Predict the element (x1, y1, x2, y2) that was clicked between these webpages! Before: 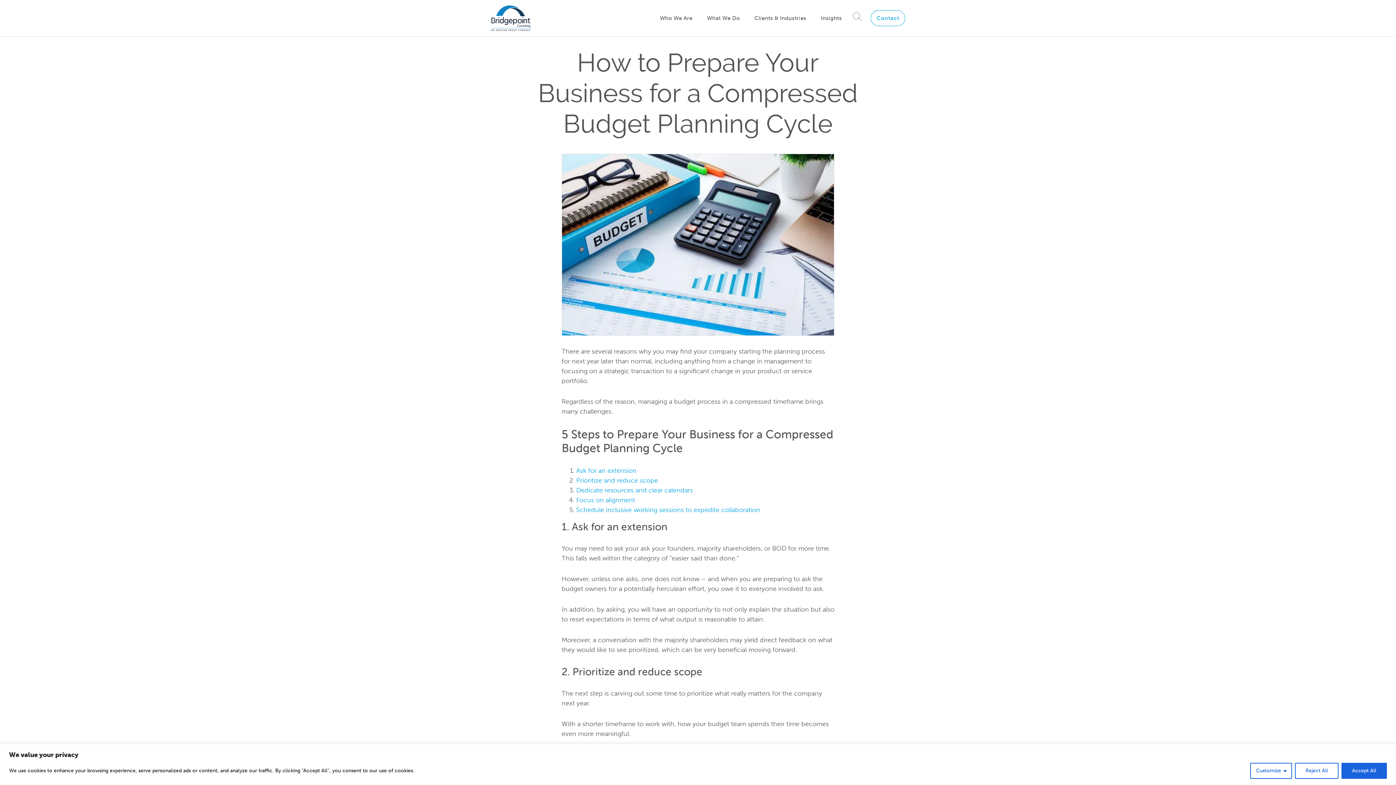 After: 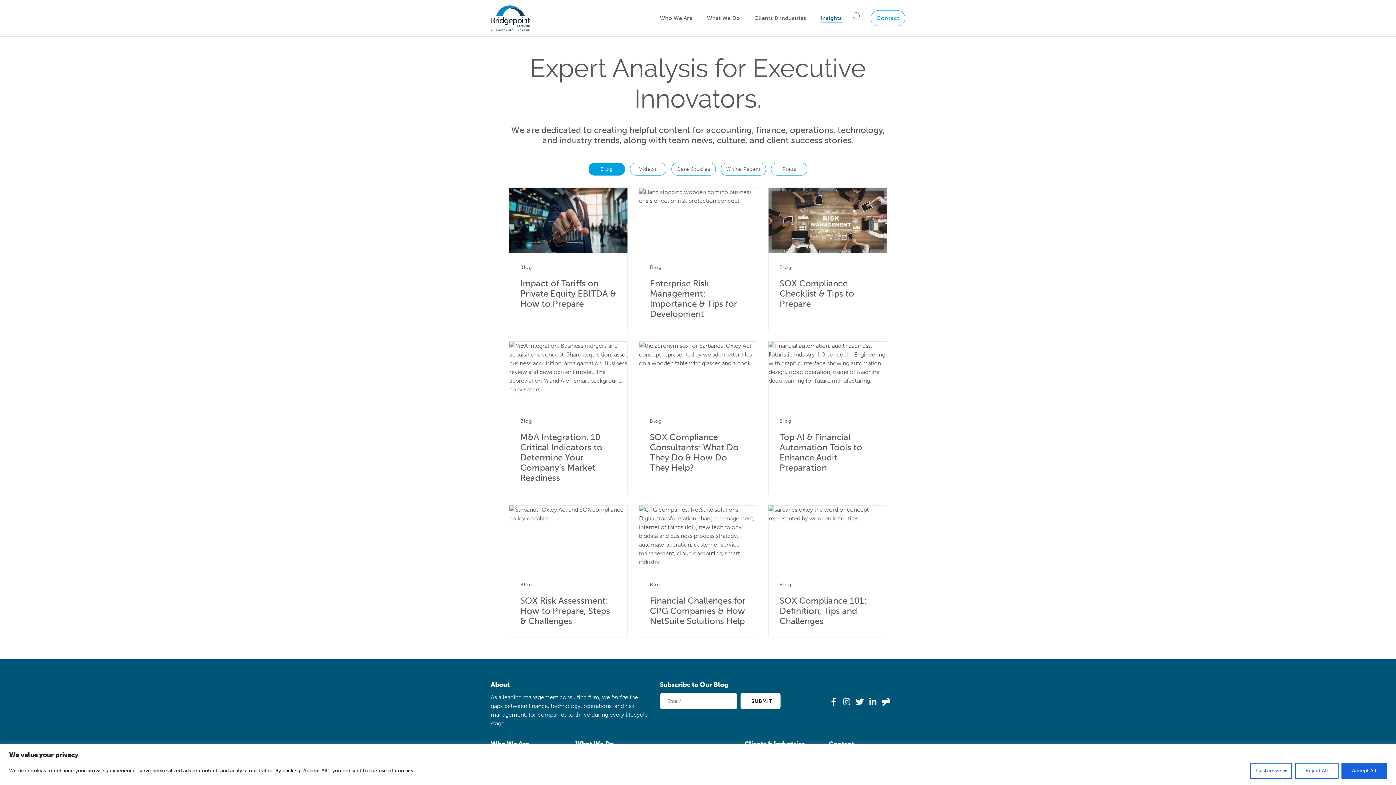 Action: bbox: (821, 14, 842, 22) label: Insights